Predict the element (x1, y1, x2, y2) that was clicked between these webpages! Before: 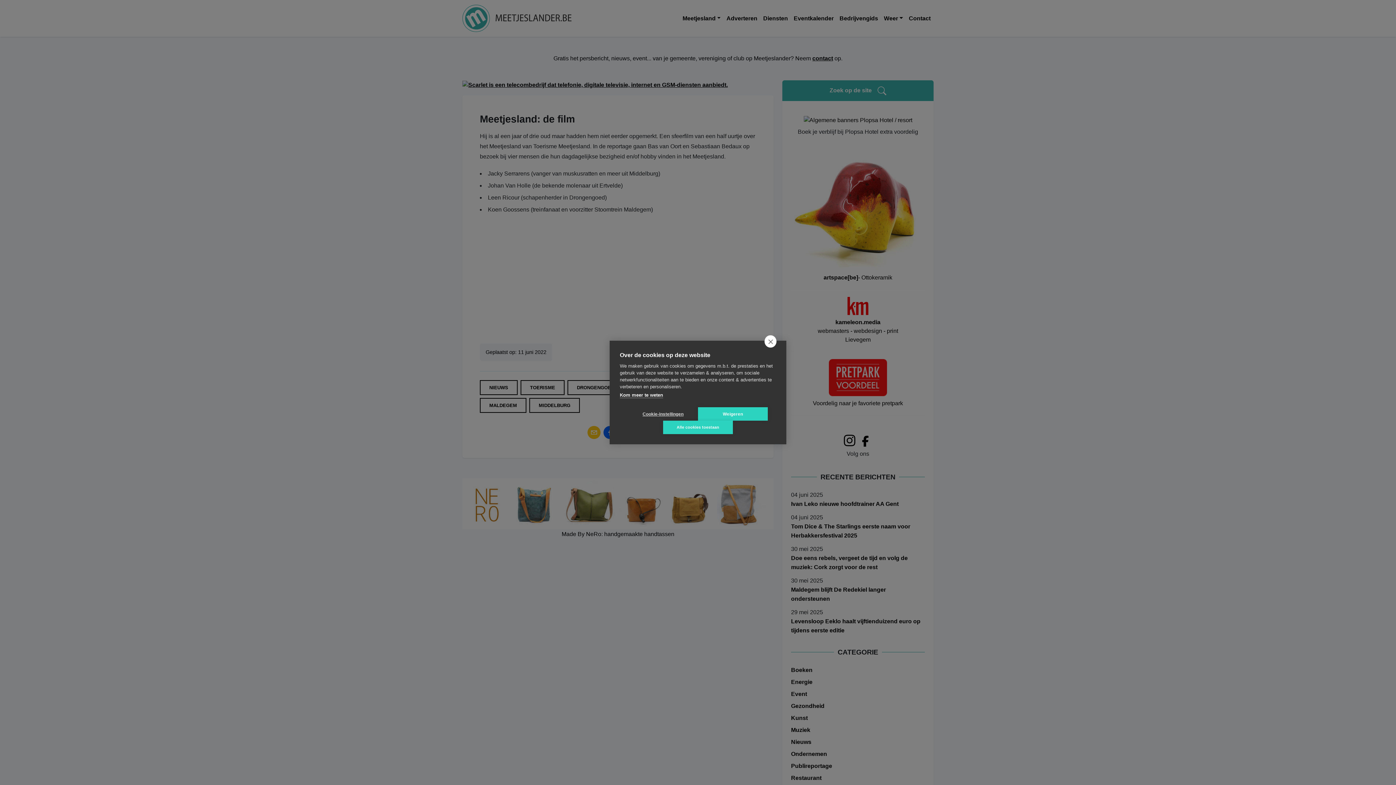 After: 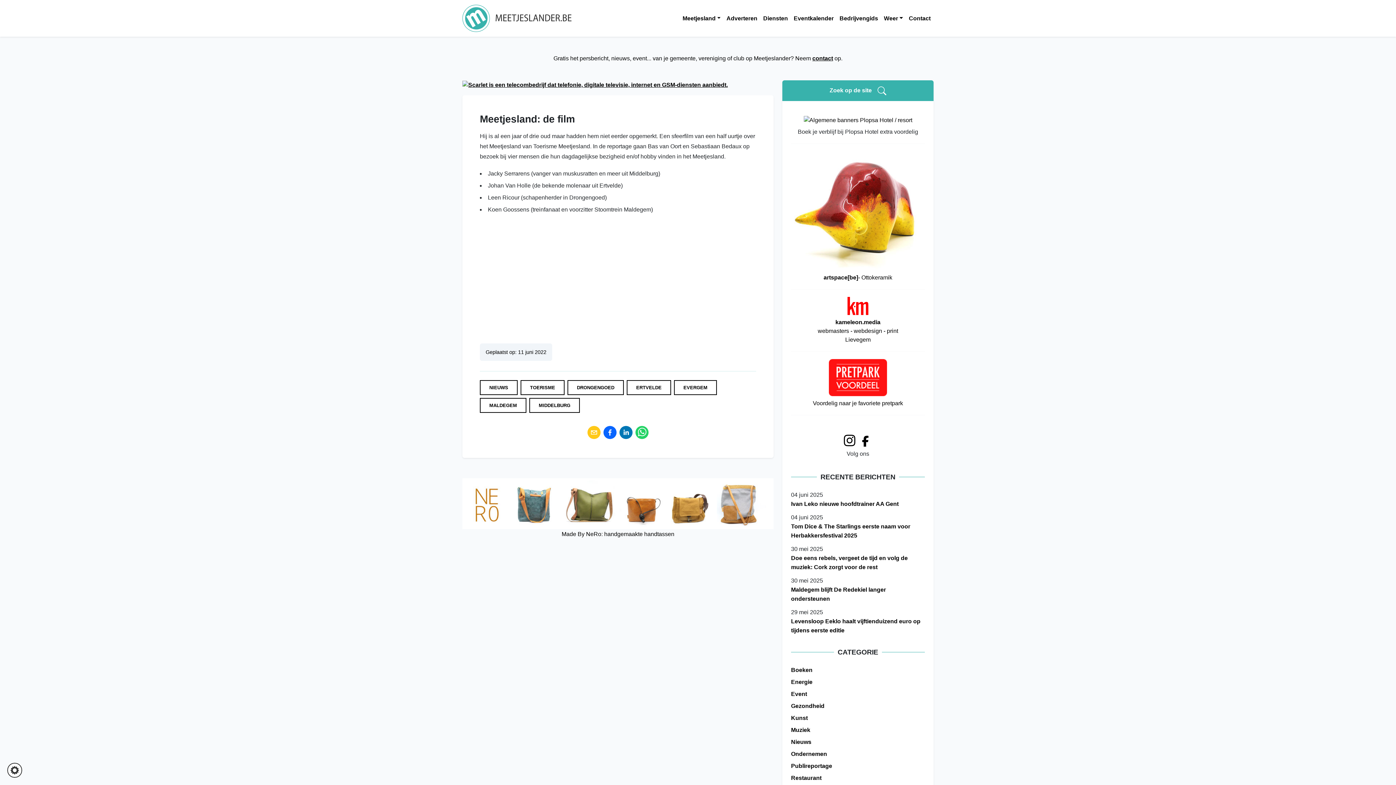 Action: bbox: (764, 335, 776, 347) label: close